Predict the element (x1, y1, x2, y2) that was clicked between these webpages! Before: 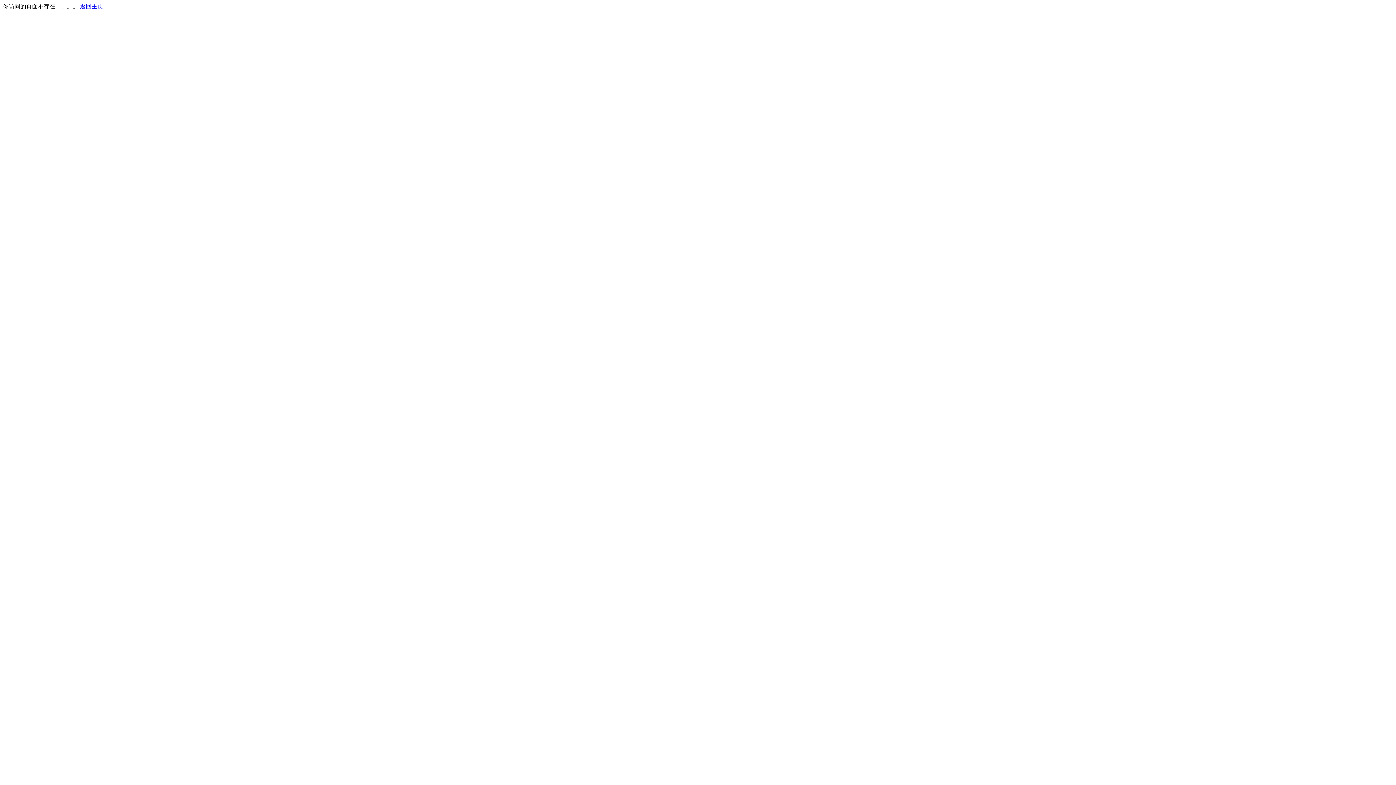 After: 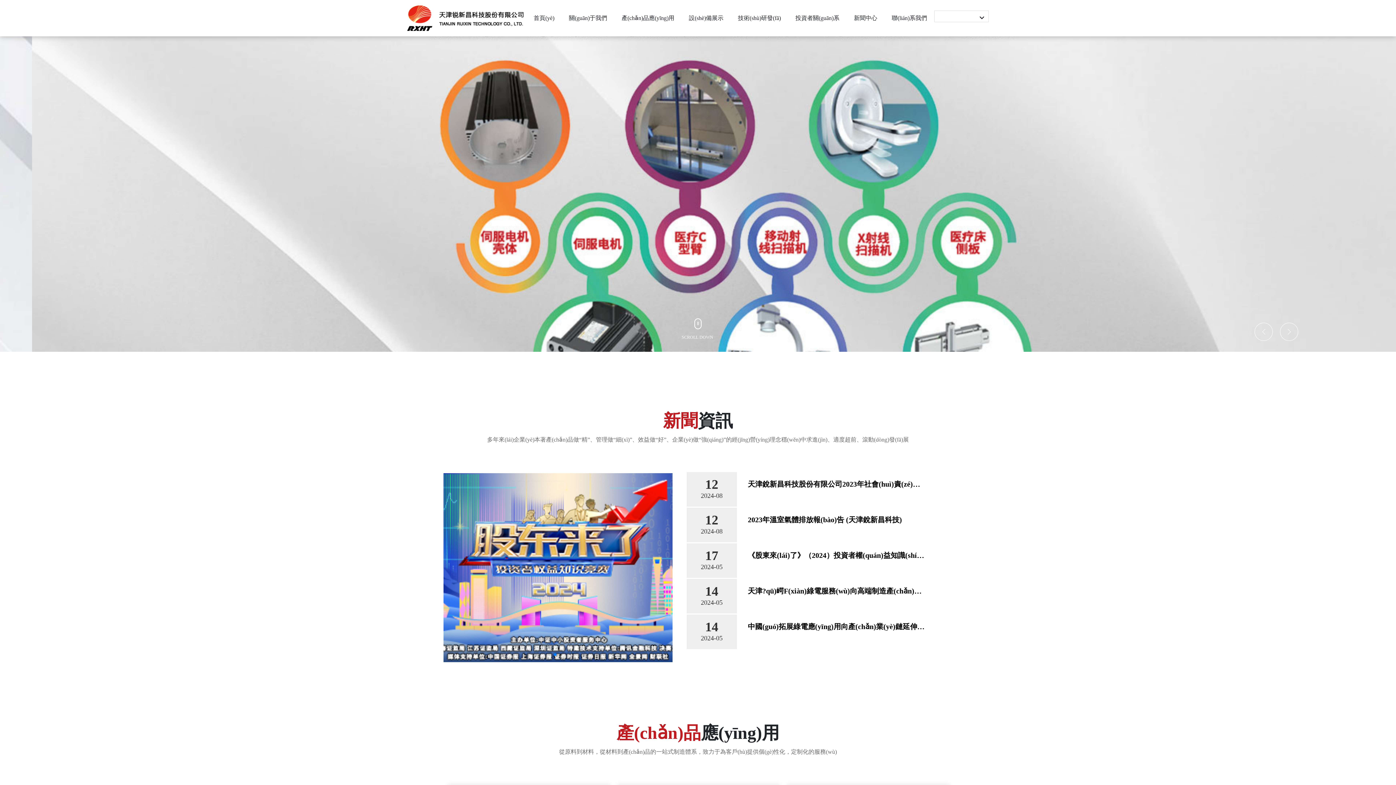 Action: label: 返回主页 bbox: (80, 3, 103, 9)